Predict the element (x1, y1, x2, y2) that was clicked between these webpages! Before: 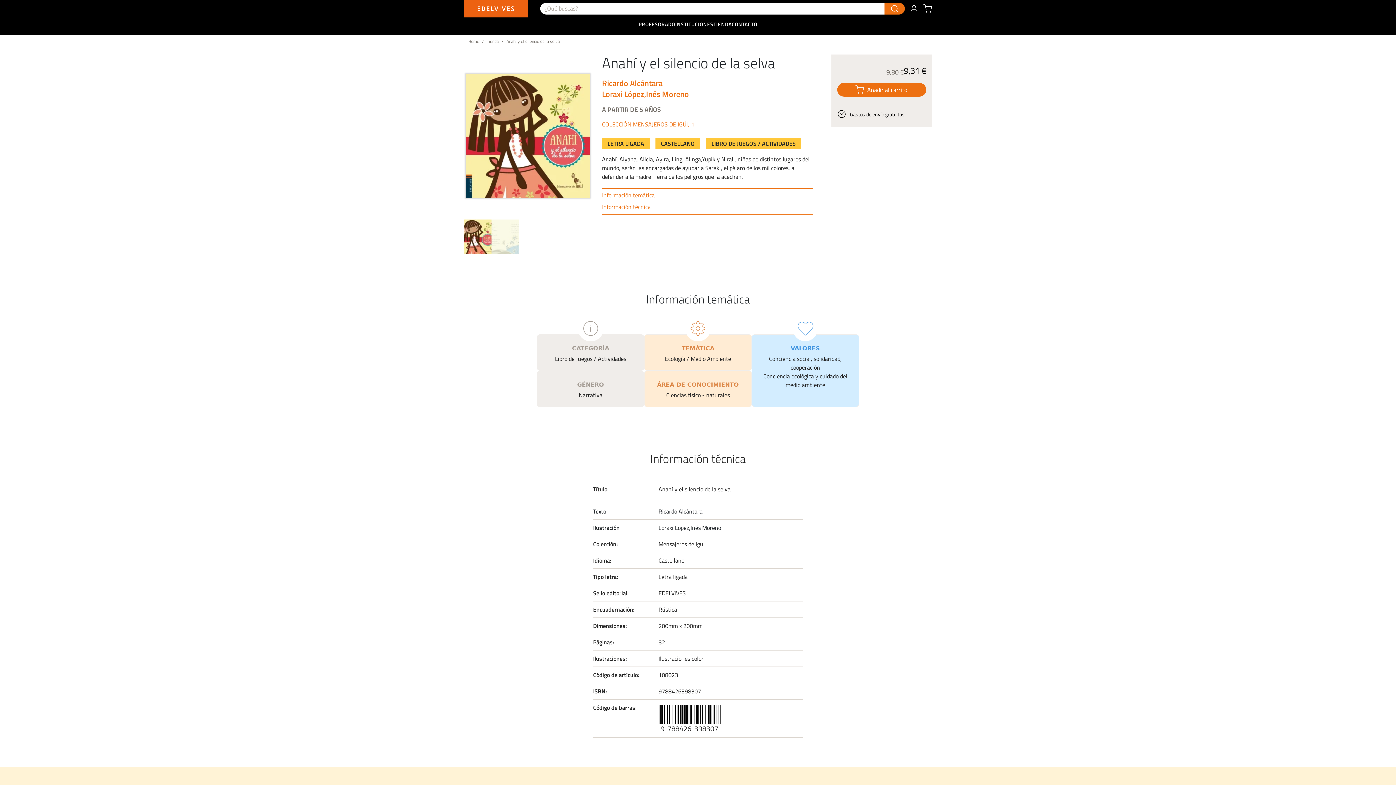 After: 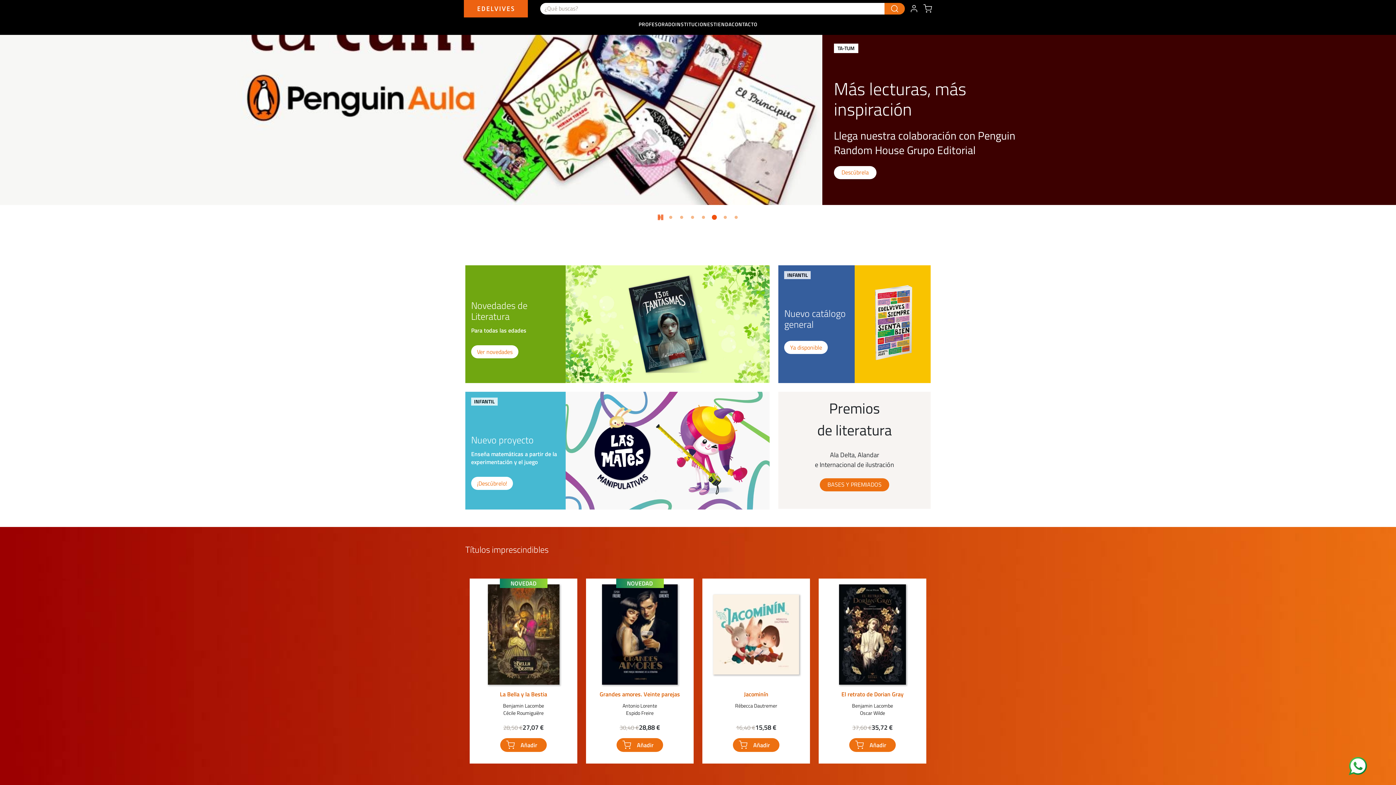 Action: bbox: (468, 37, 479, 45) label: Home